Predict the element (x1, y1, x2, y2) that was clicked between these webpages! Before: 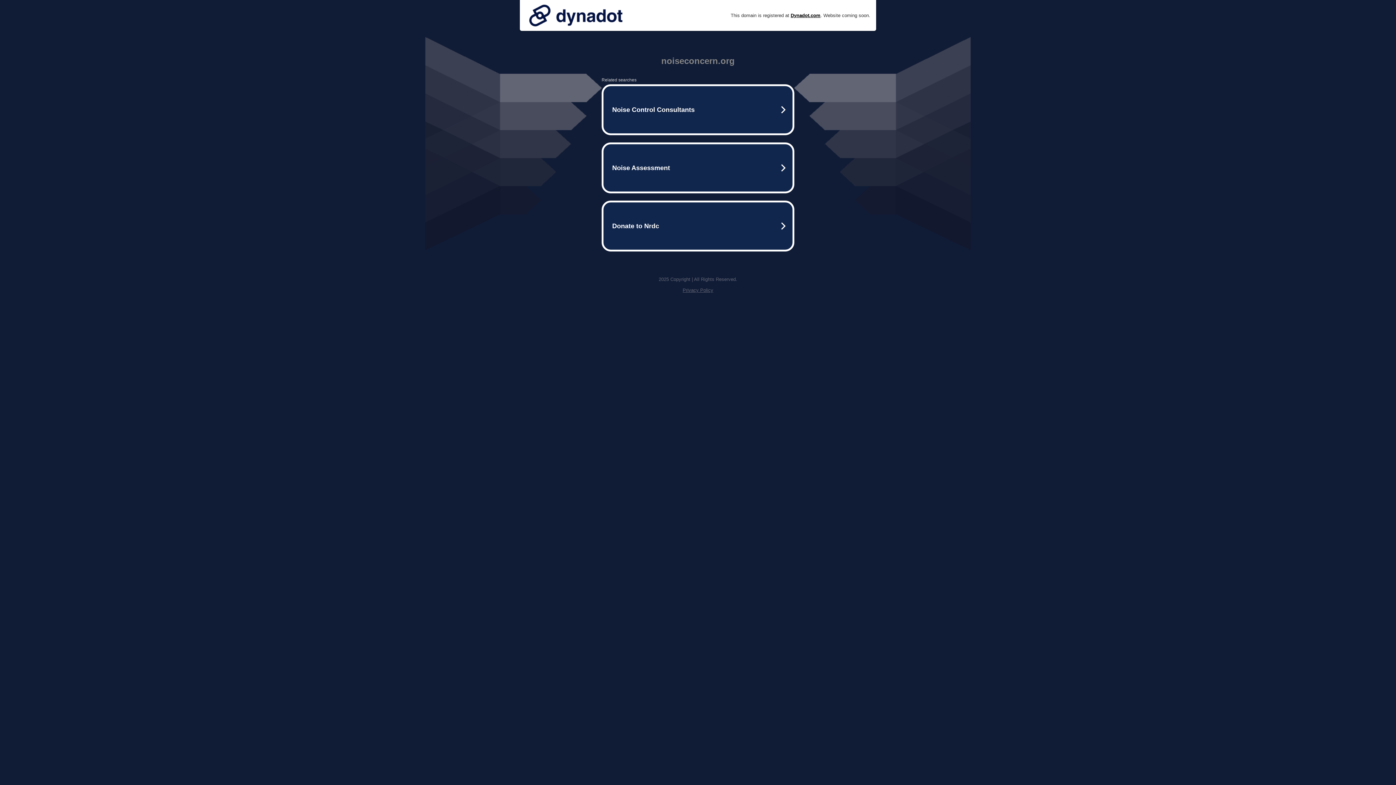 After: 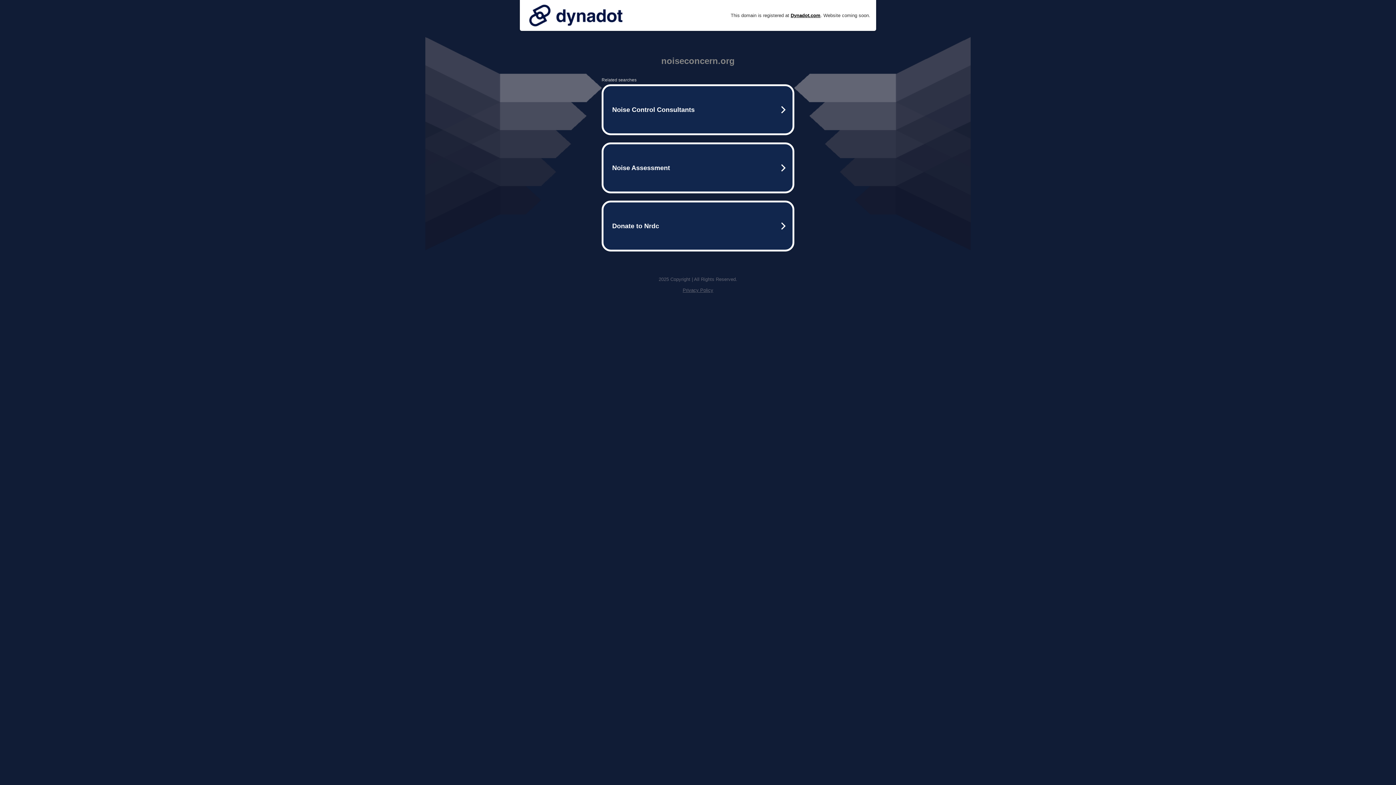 Action: bbox: (525, 0, 626, 30)